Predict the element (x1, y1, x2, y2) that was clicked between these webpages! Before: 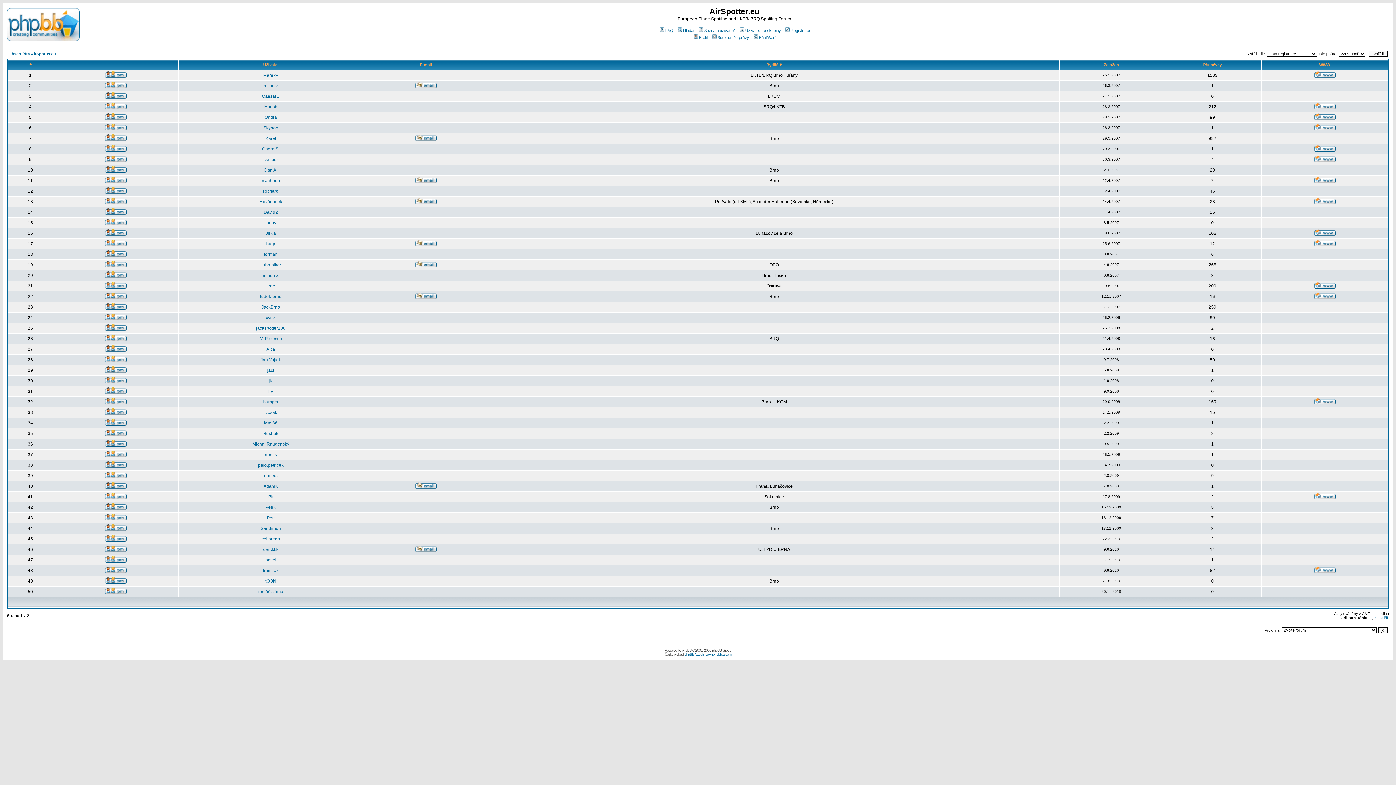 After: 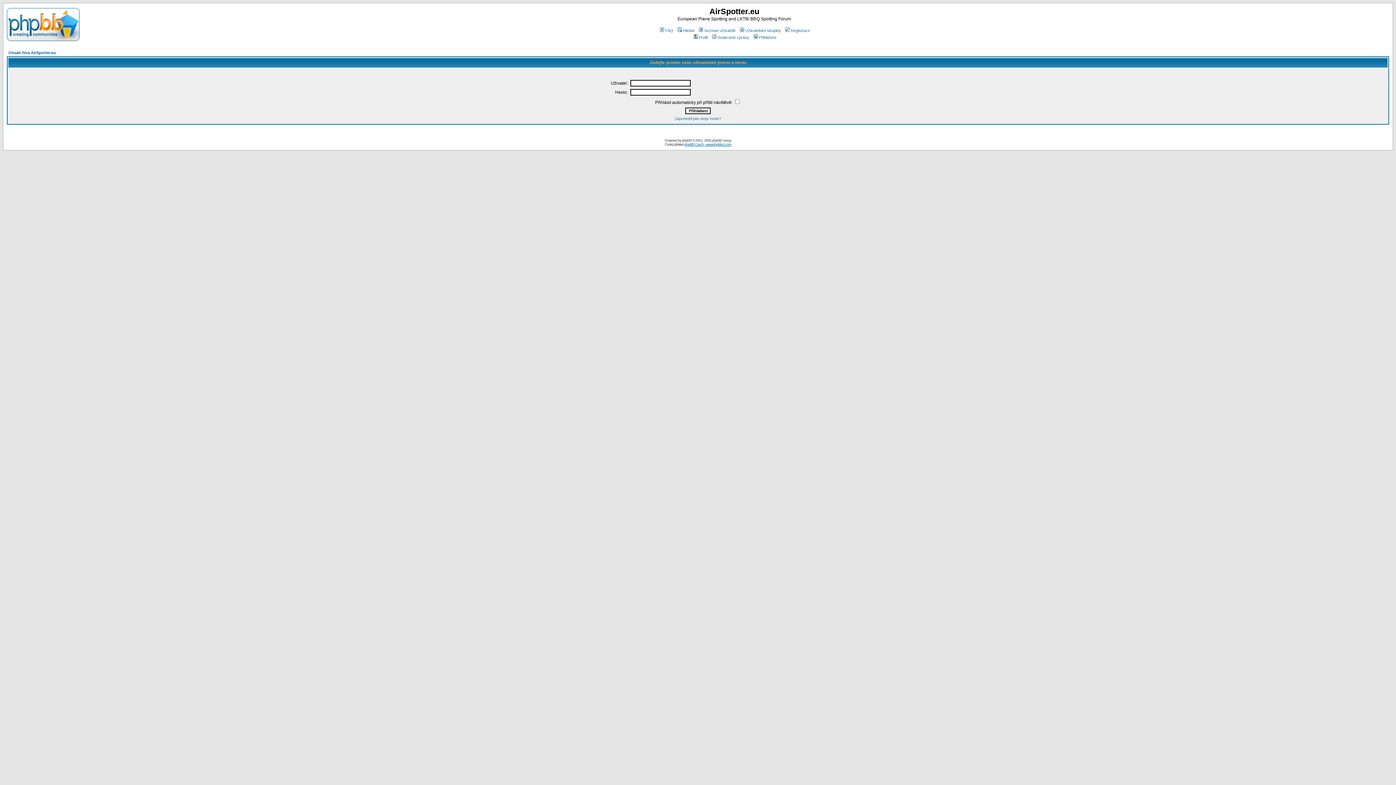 Action: bbox: (105, 431, 126, 437)